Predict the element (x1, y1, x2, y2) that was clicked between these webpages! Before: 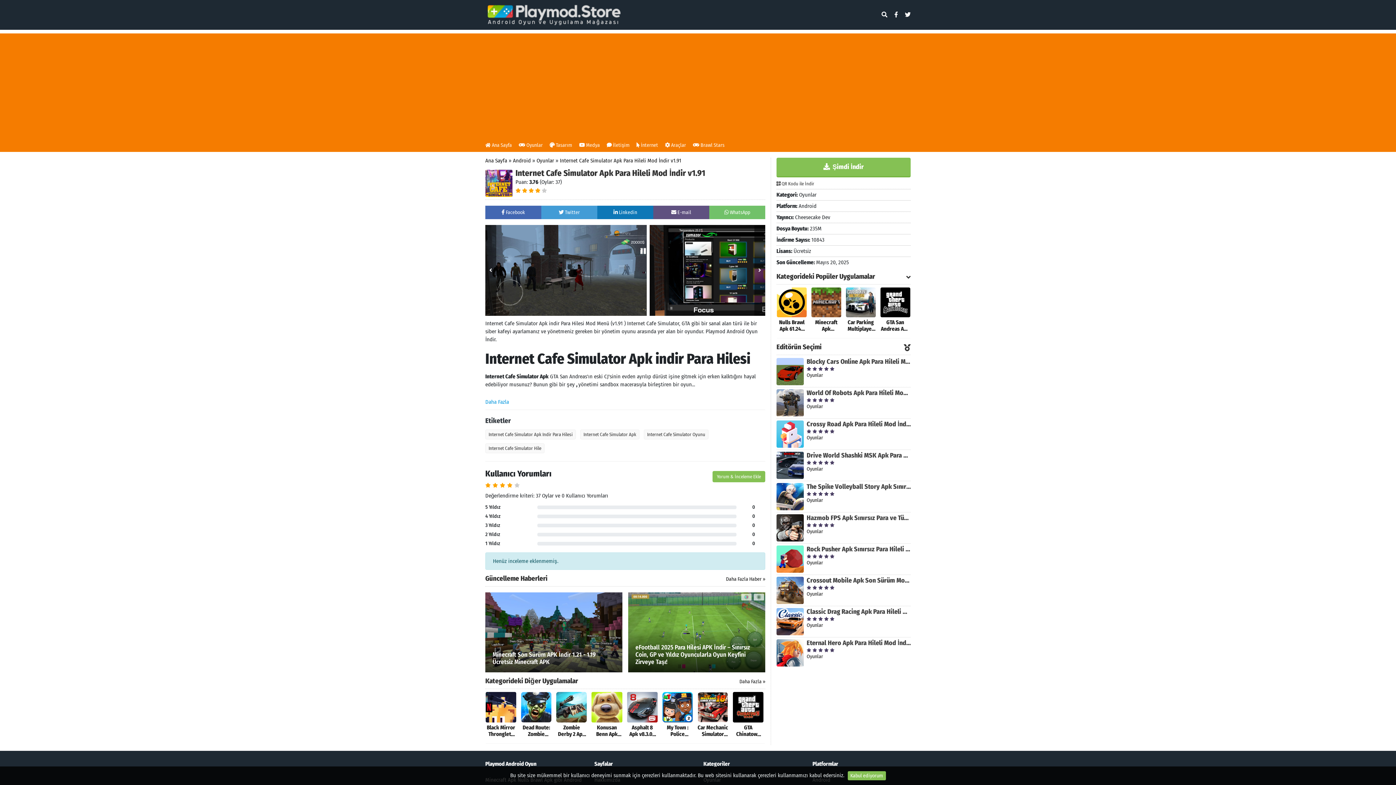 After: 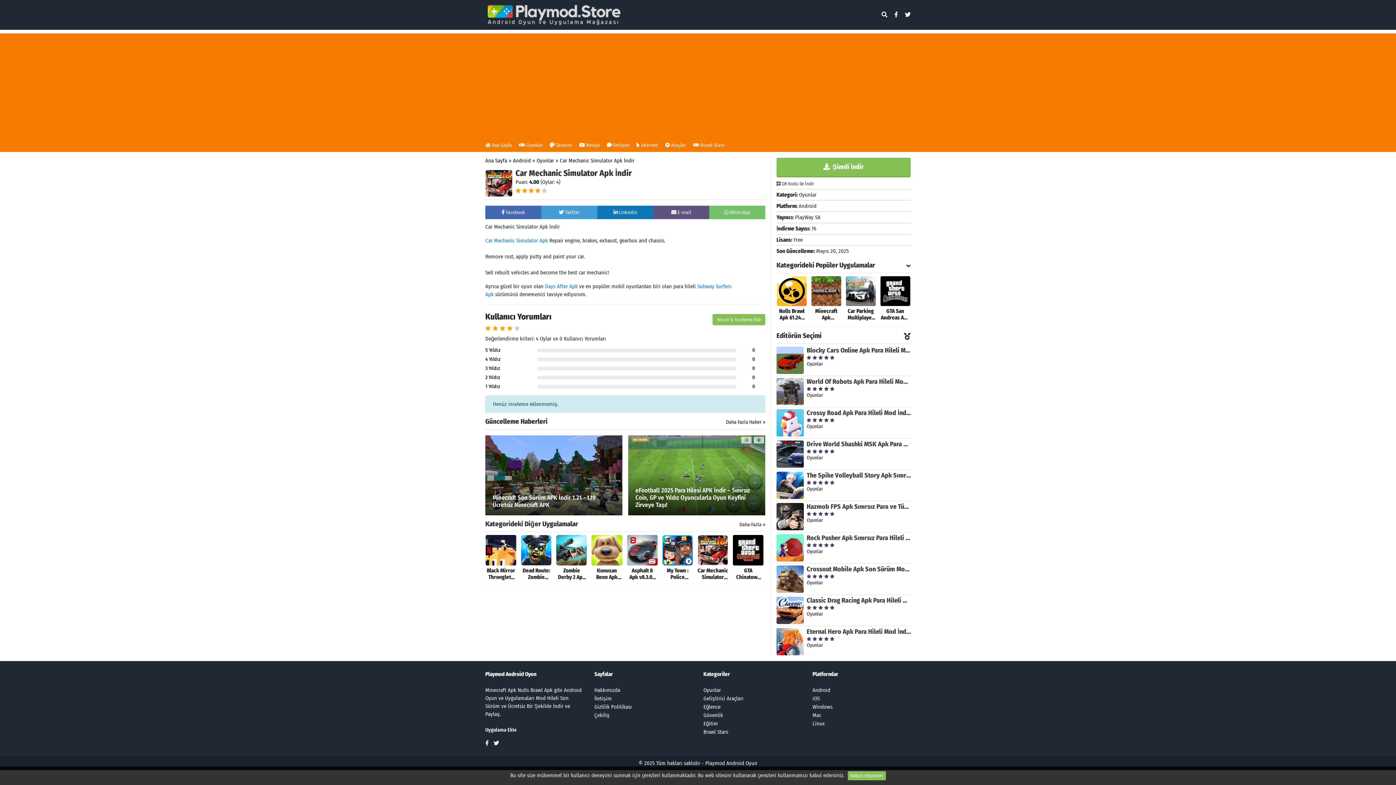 Action: bbox: (697, 704, 728, 737) label: Car Mechanic Simulator Apk İndir